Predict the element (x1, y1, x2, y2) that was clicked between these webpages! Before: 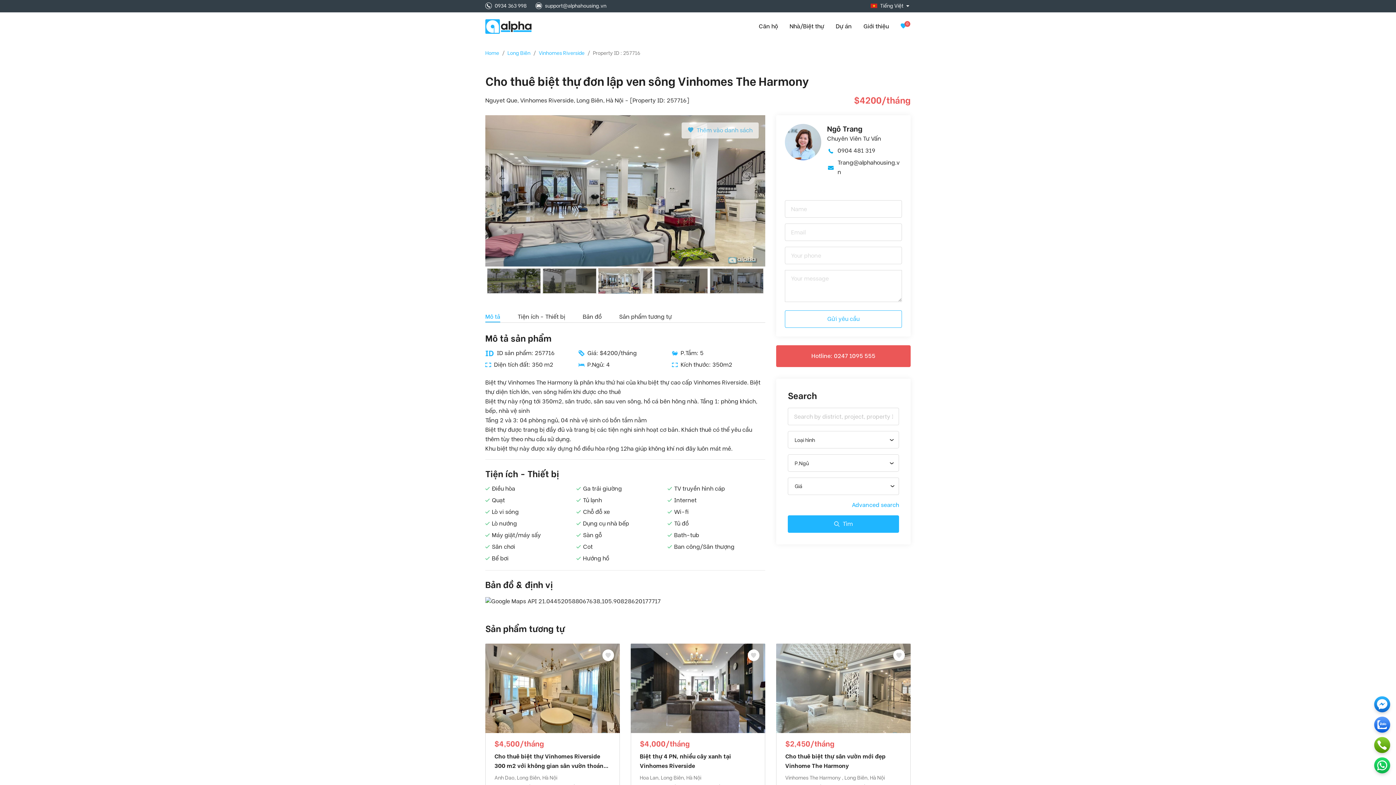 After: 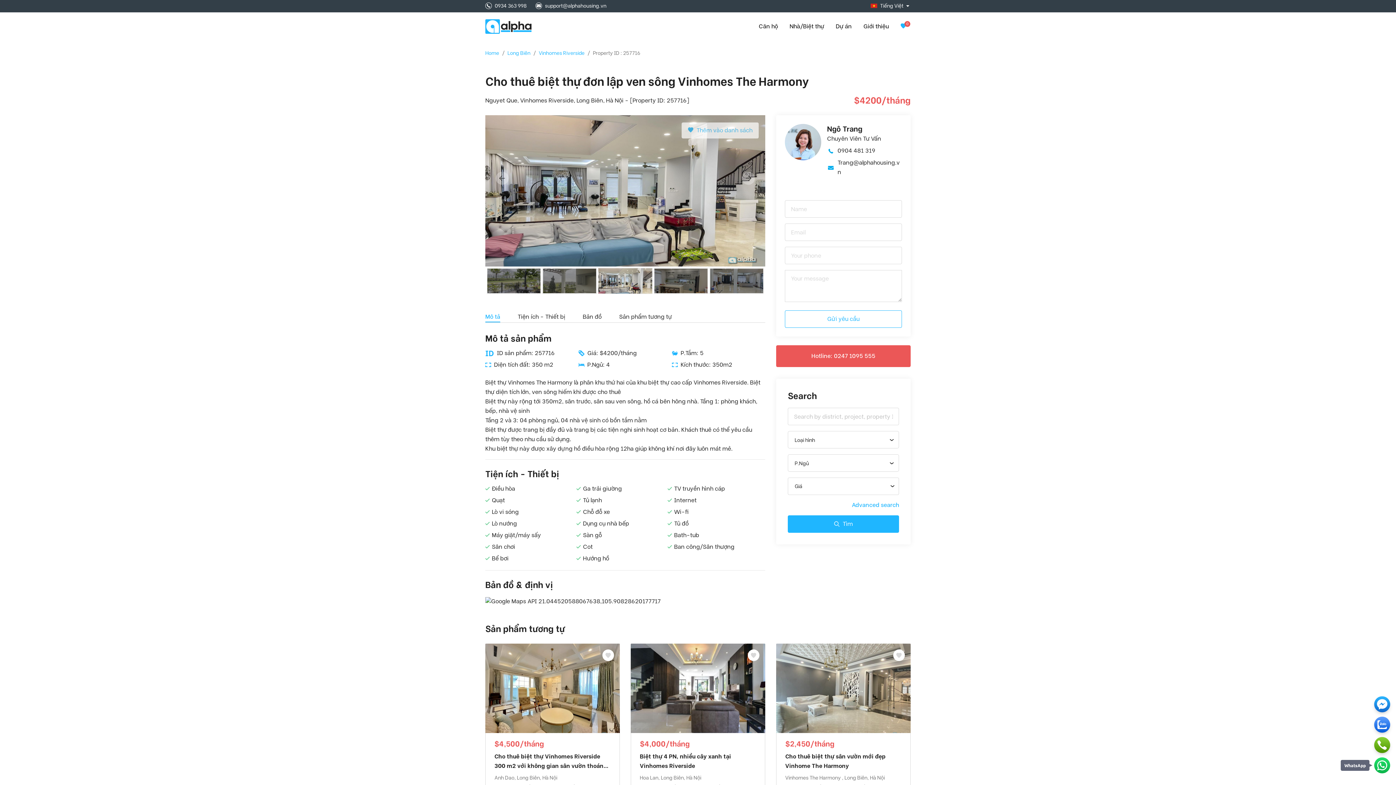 Action: bbox: (1374, 757, 1390, 773)